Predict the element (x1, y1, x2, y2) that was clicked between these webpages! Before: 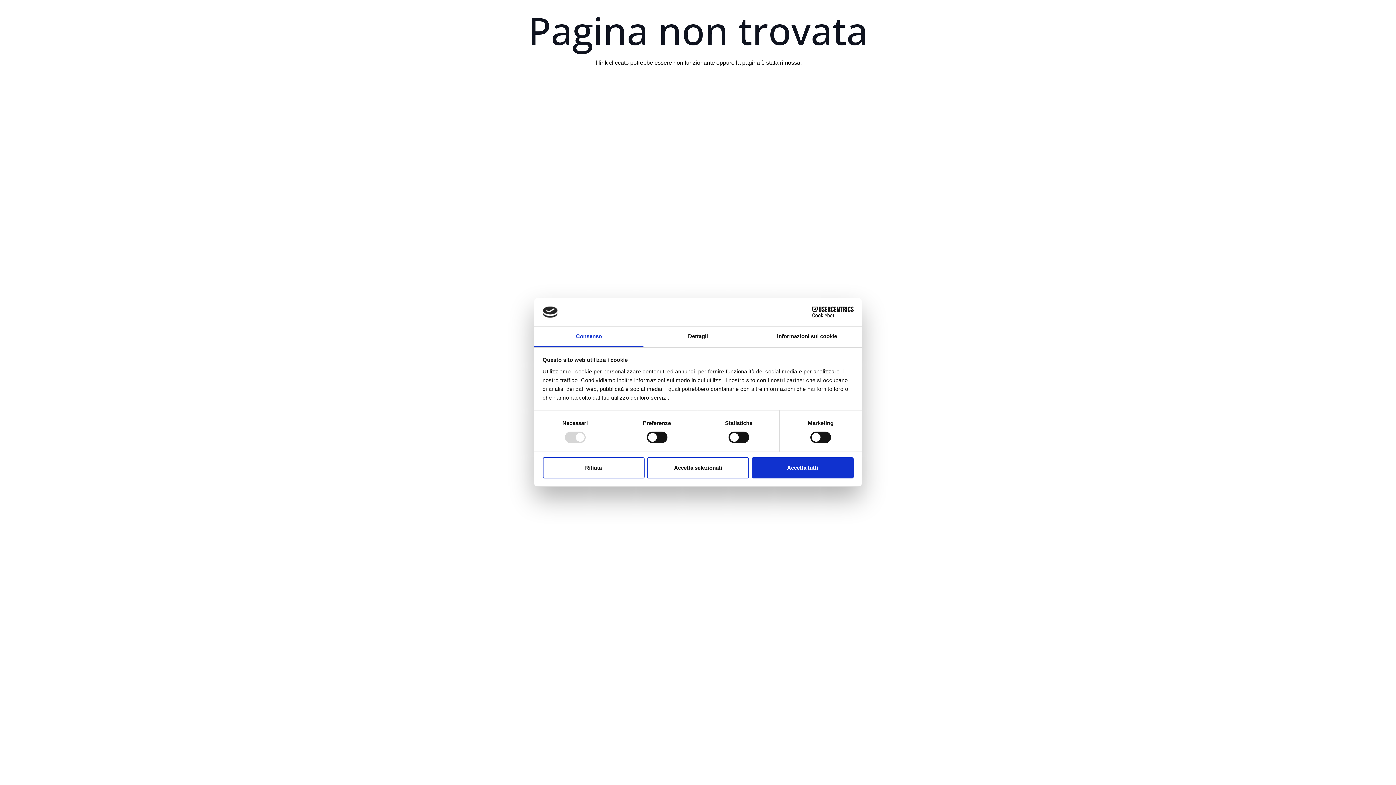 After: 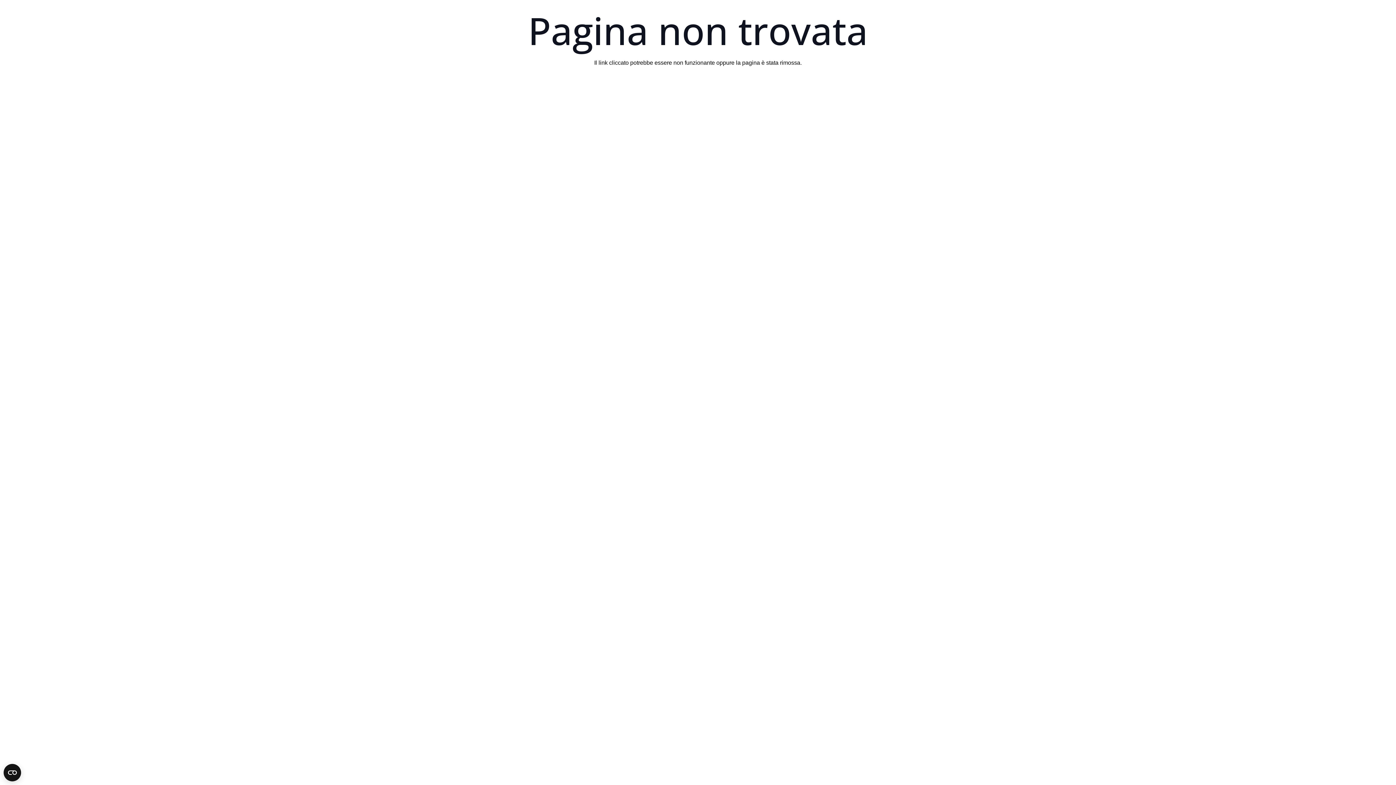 Action: bbox: (542, 457, 644, 478) label: Rifiuta